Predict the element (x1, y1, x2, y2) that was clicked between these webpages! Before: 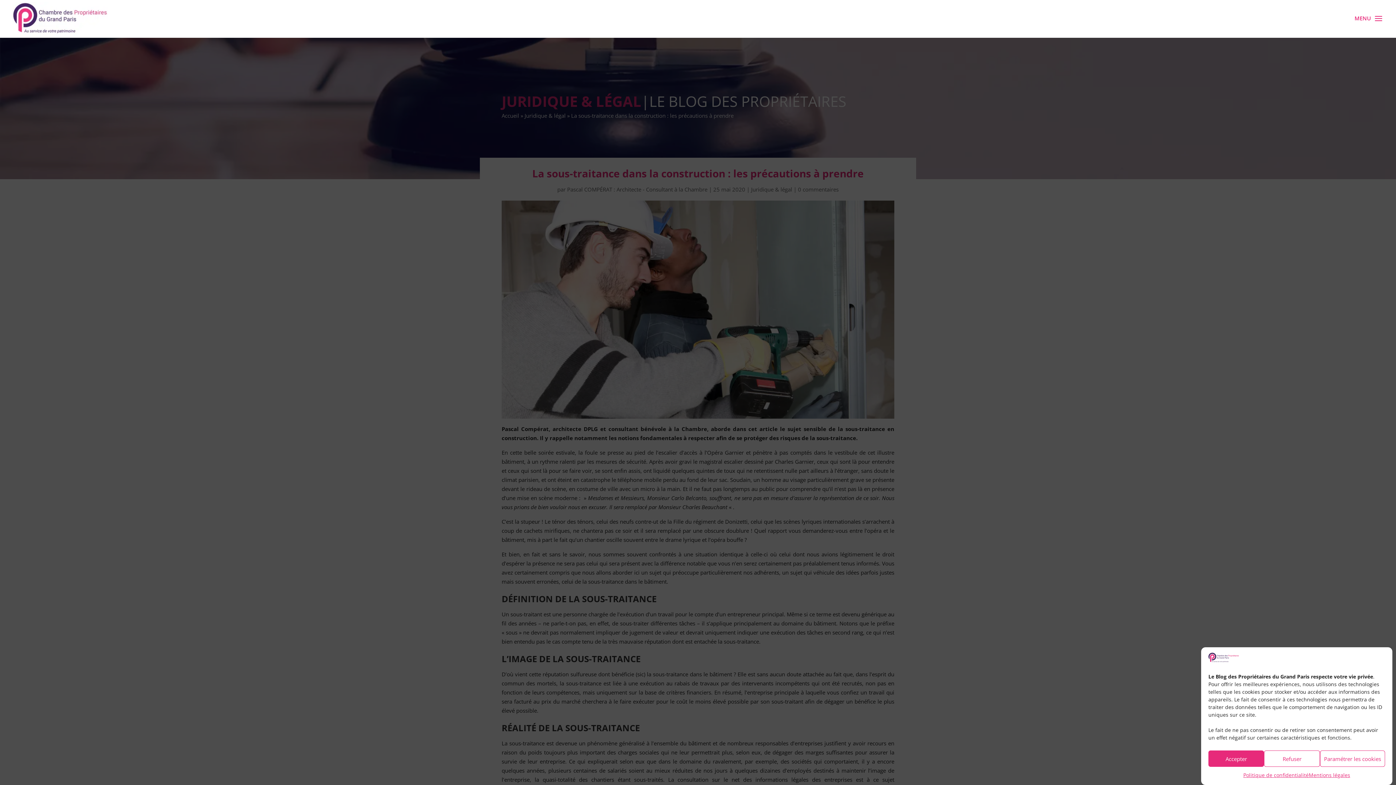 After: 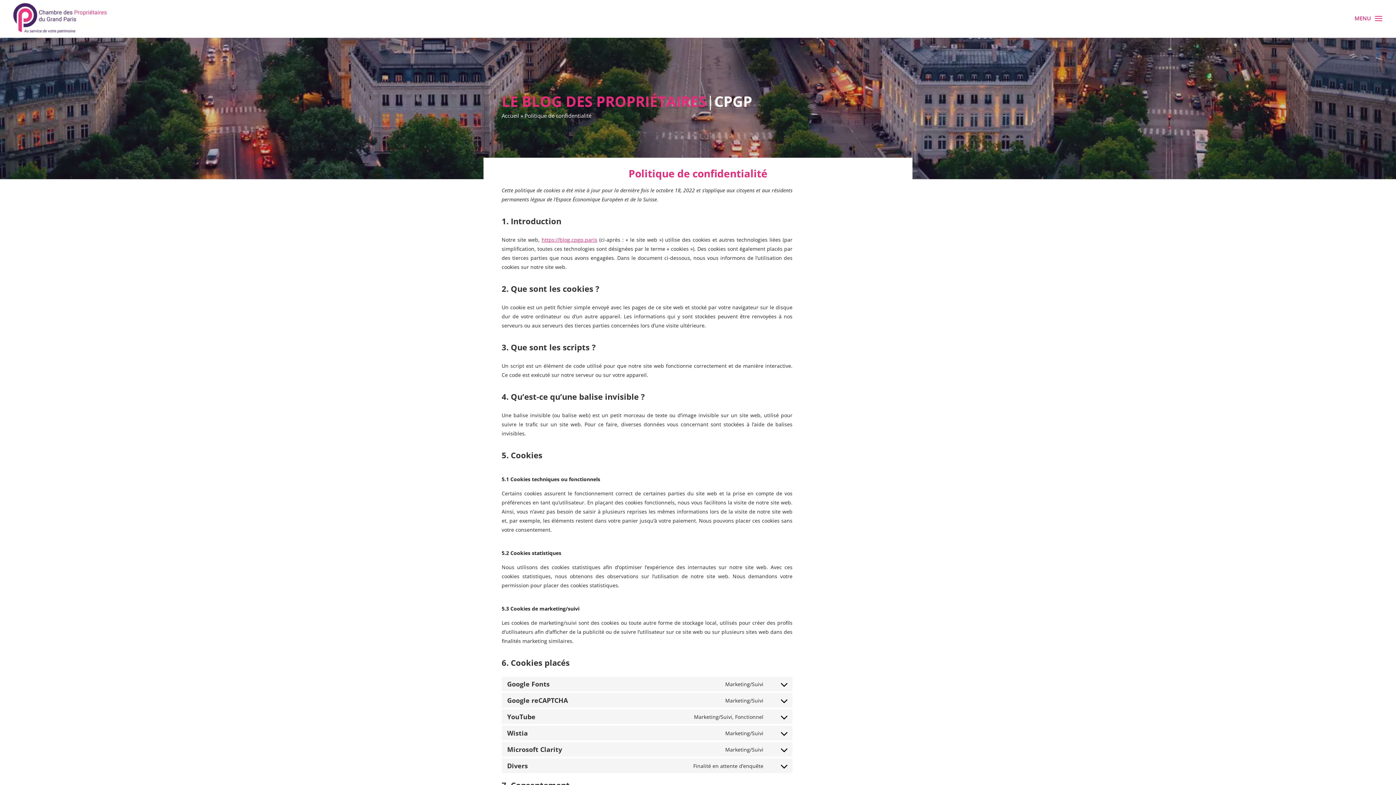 Action: bbox: (1243, 770, 1309, 780) label: Politique de confidentialité